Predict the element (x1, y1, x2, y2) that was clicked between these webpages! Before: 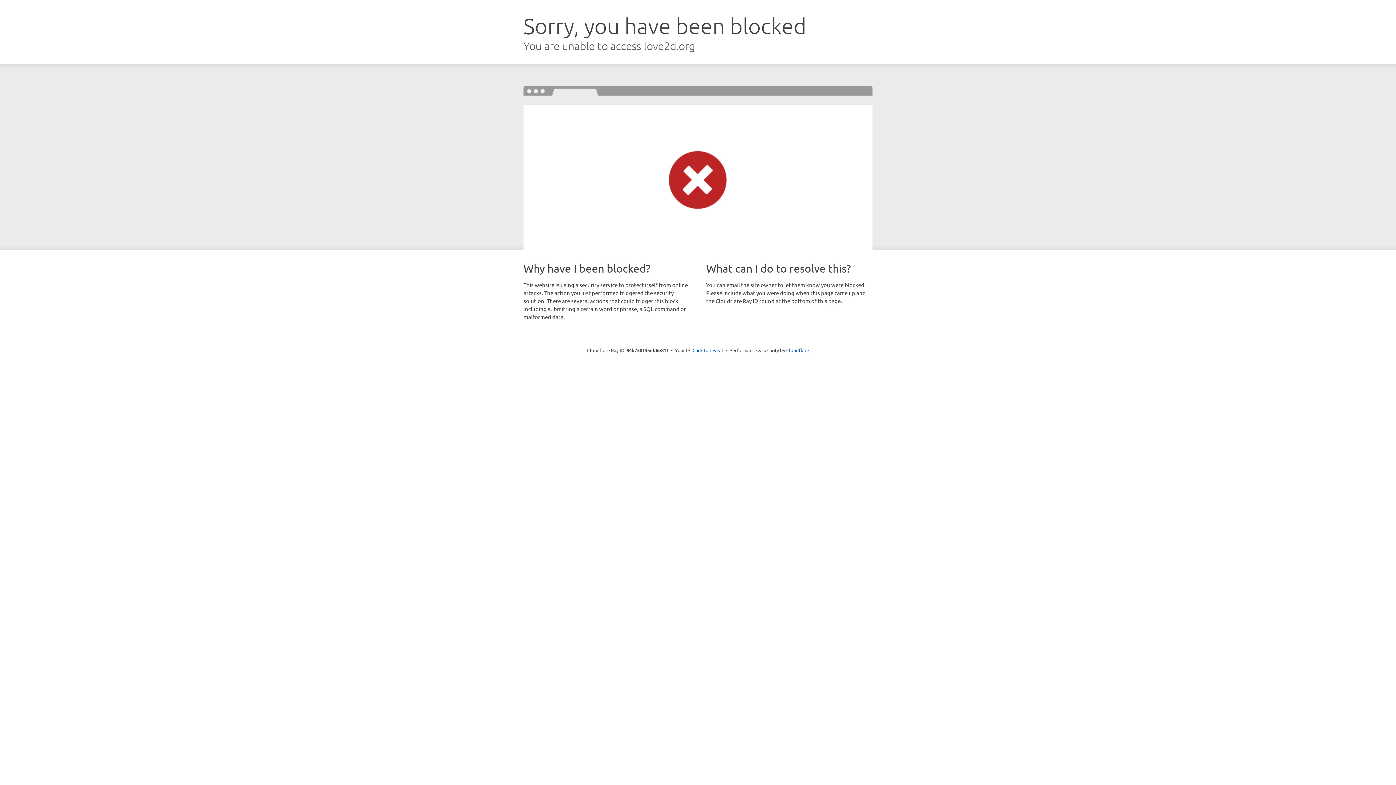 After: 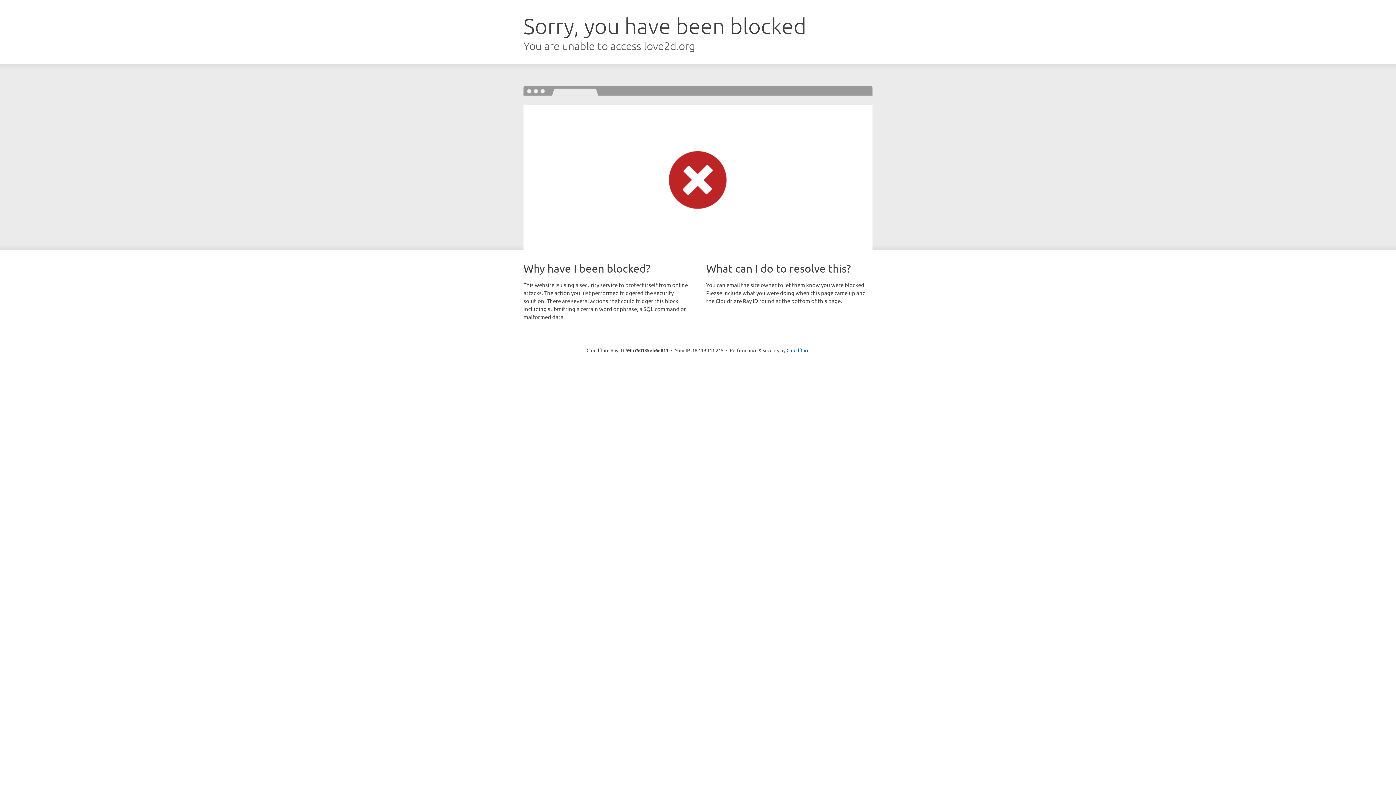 Action: label: Click to reveal bbox: (692, 346, 723, 353)